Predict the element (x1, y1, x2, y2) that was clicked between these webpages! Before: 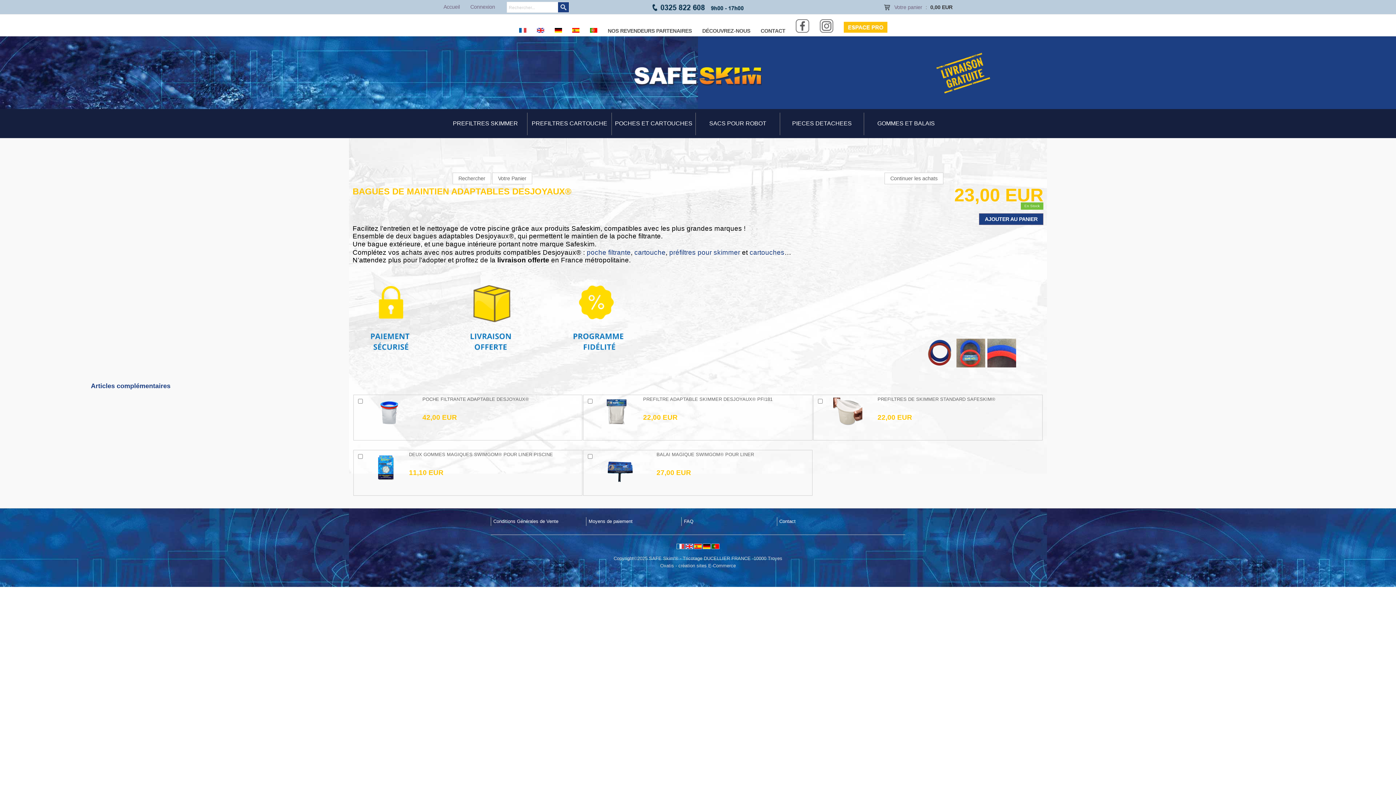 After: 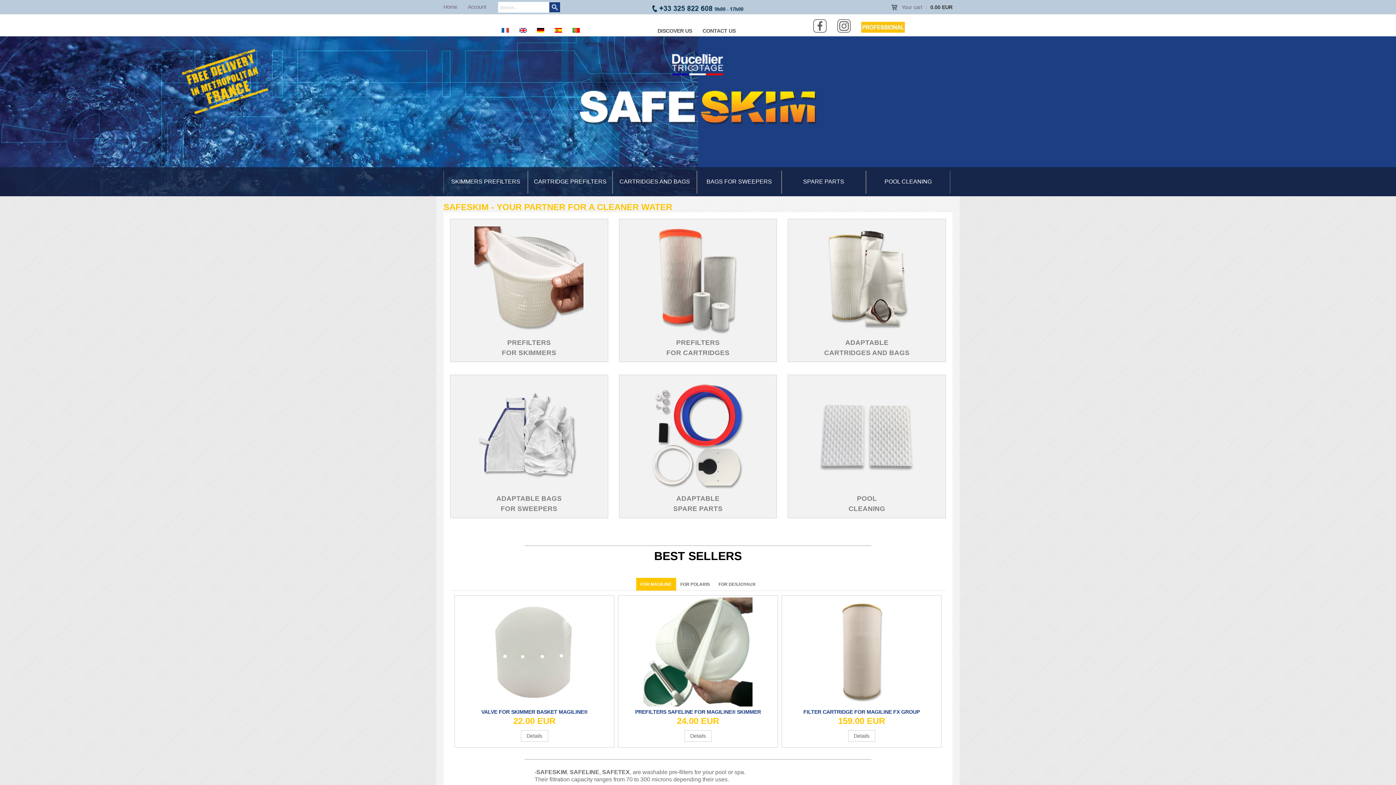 Action: bbox: (536, 28, 544, 33)